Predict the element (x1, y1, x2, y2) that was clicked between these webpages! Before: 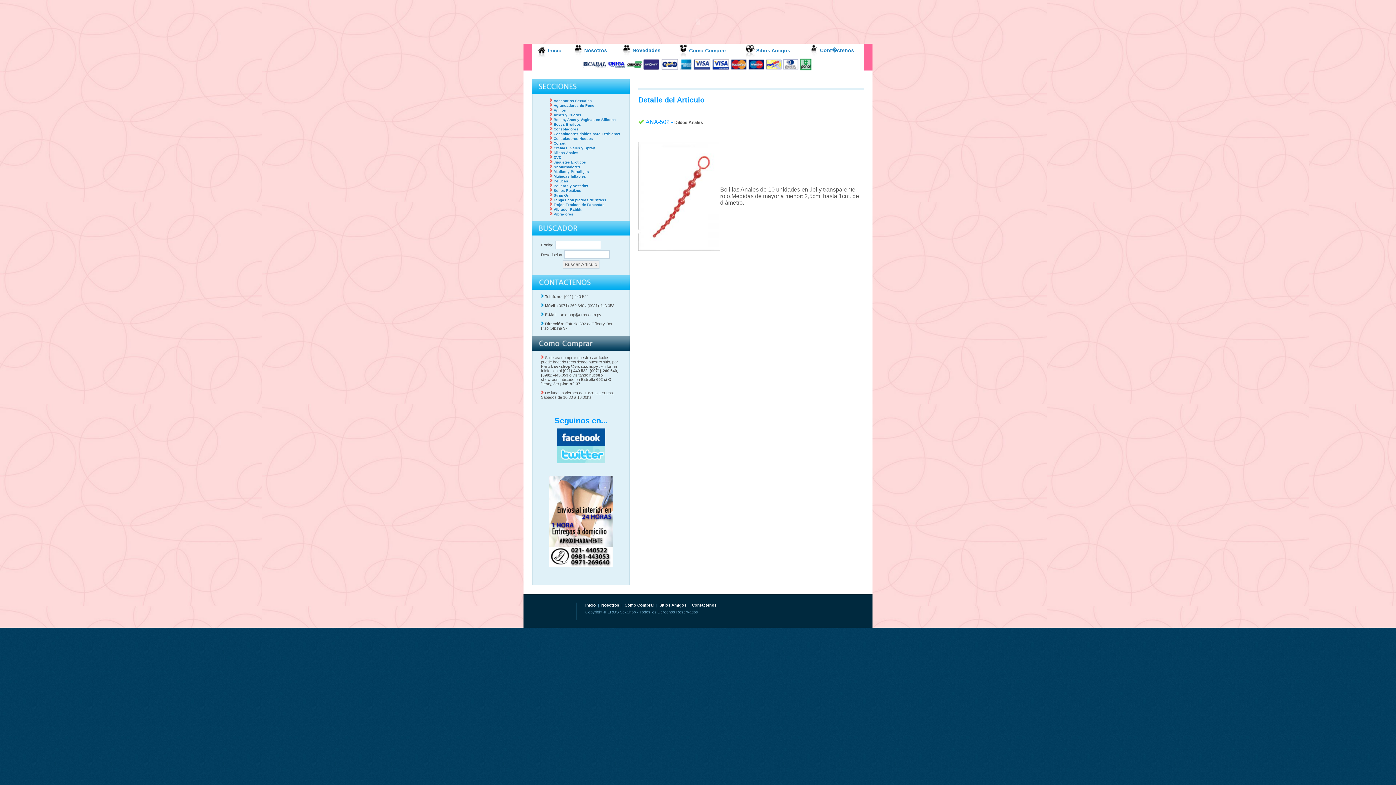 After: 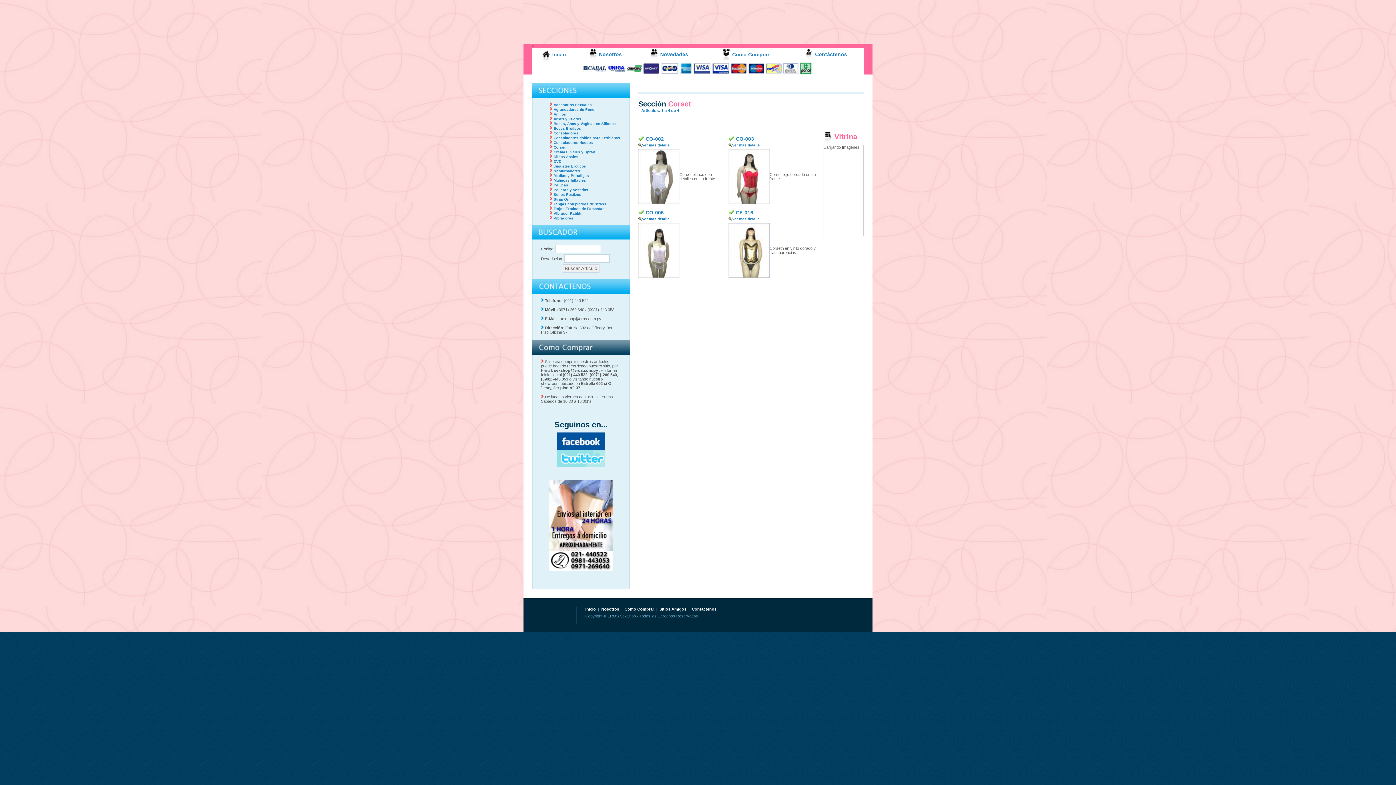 Action: label: Corset bbox: (553, 141, 565, 145)